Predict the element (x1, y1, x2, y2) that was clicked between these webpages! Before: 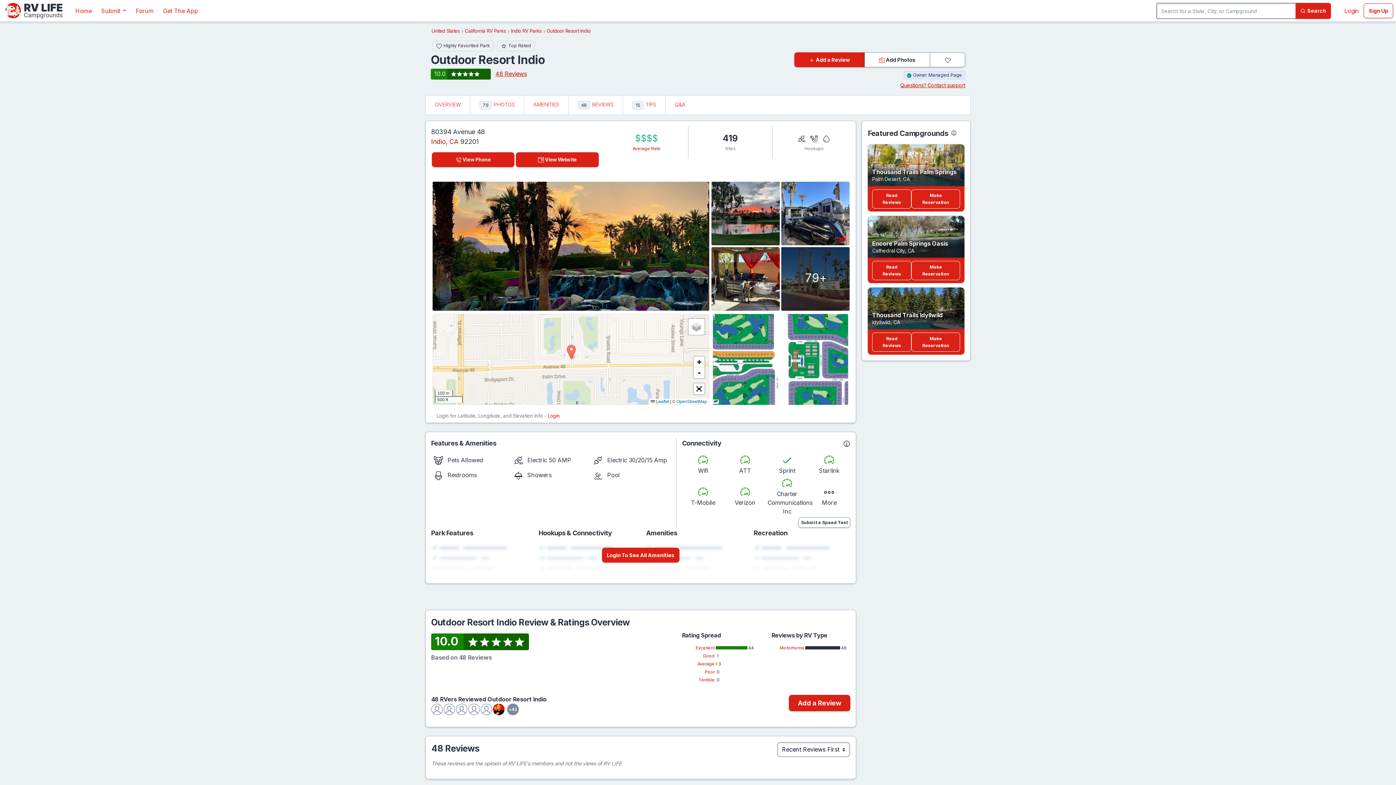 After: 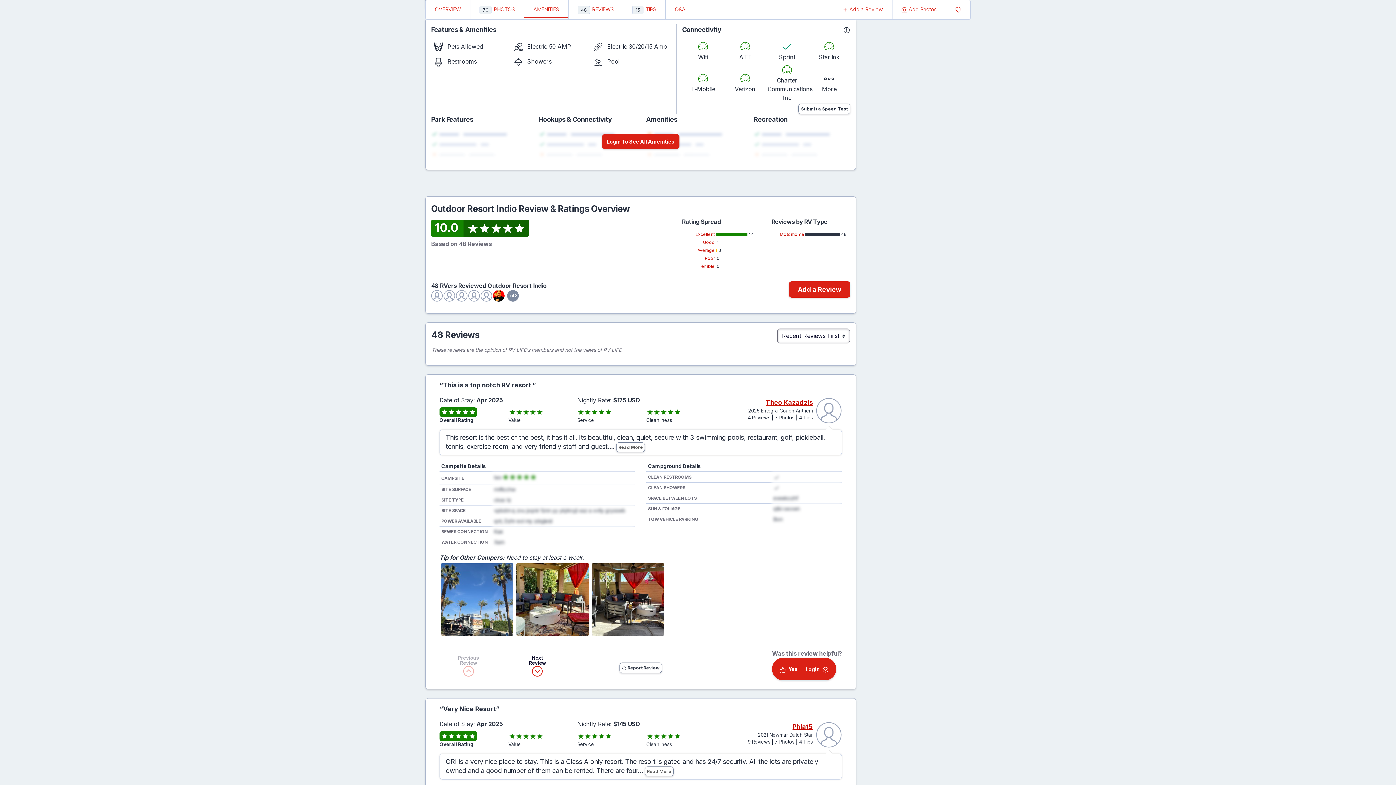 Action: label: AMENITIES bbox: (524, 95, 568, 113)